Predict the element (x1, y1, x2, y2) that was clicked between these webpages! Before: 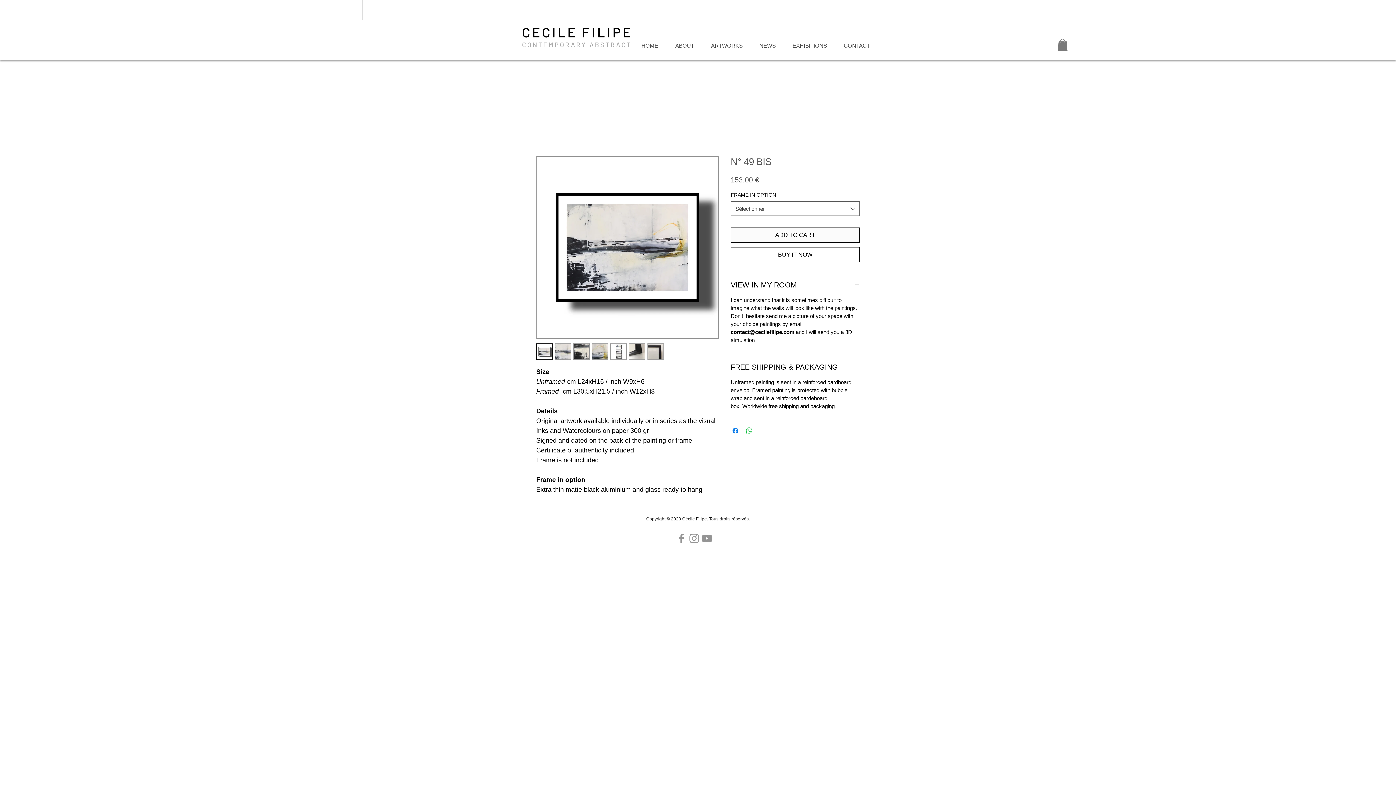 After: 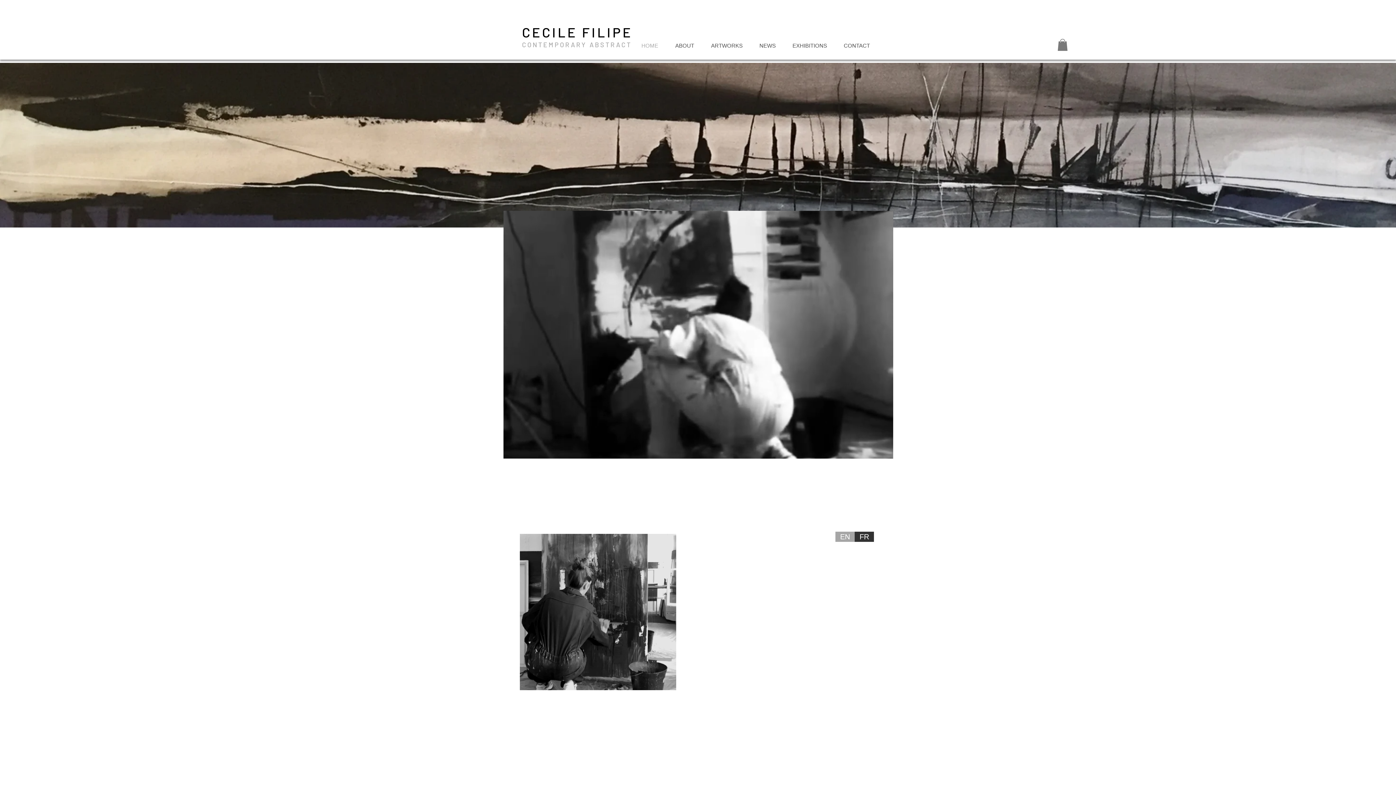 Action: bbox: (633, 39, 666, 52) label: HOME